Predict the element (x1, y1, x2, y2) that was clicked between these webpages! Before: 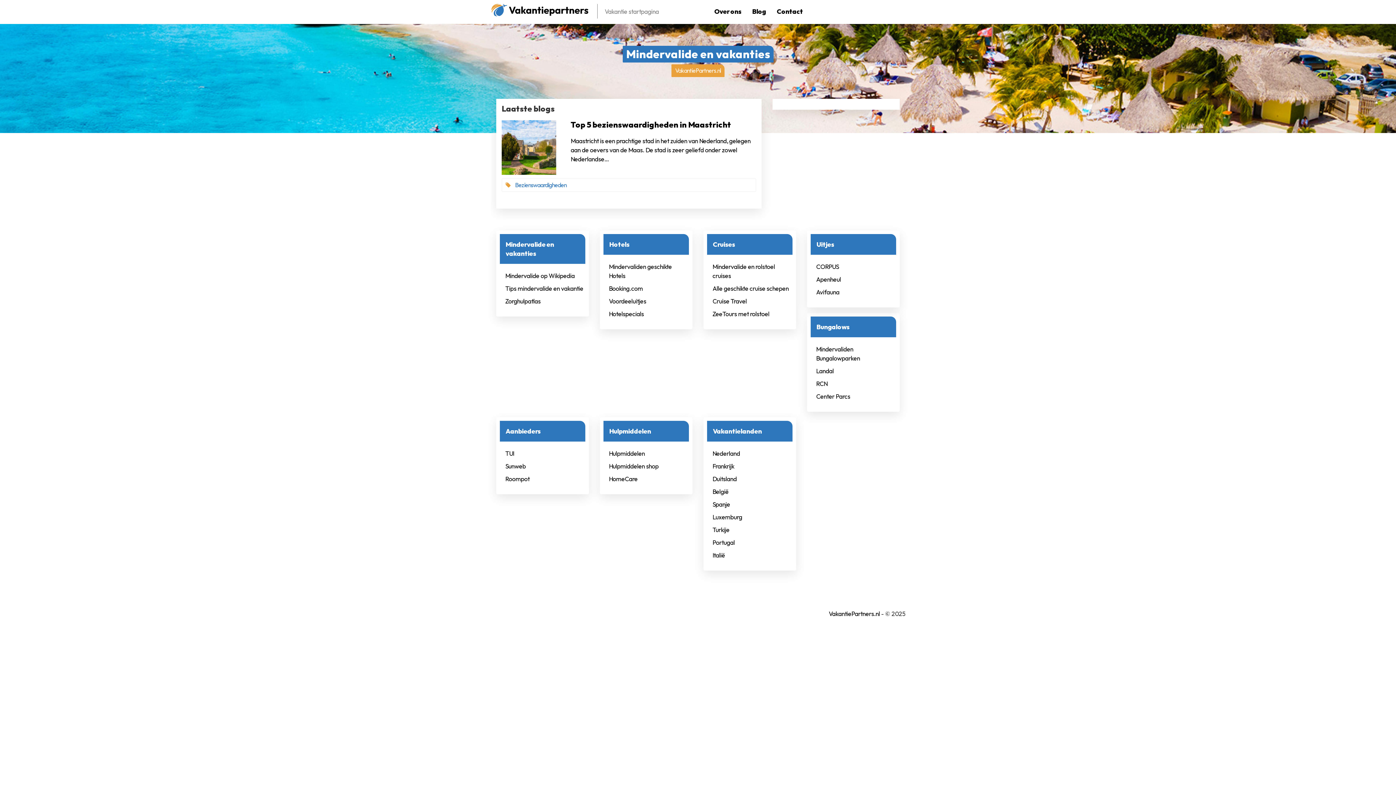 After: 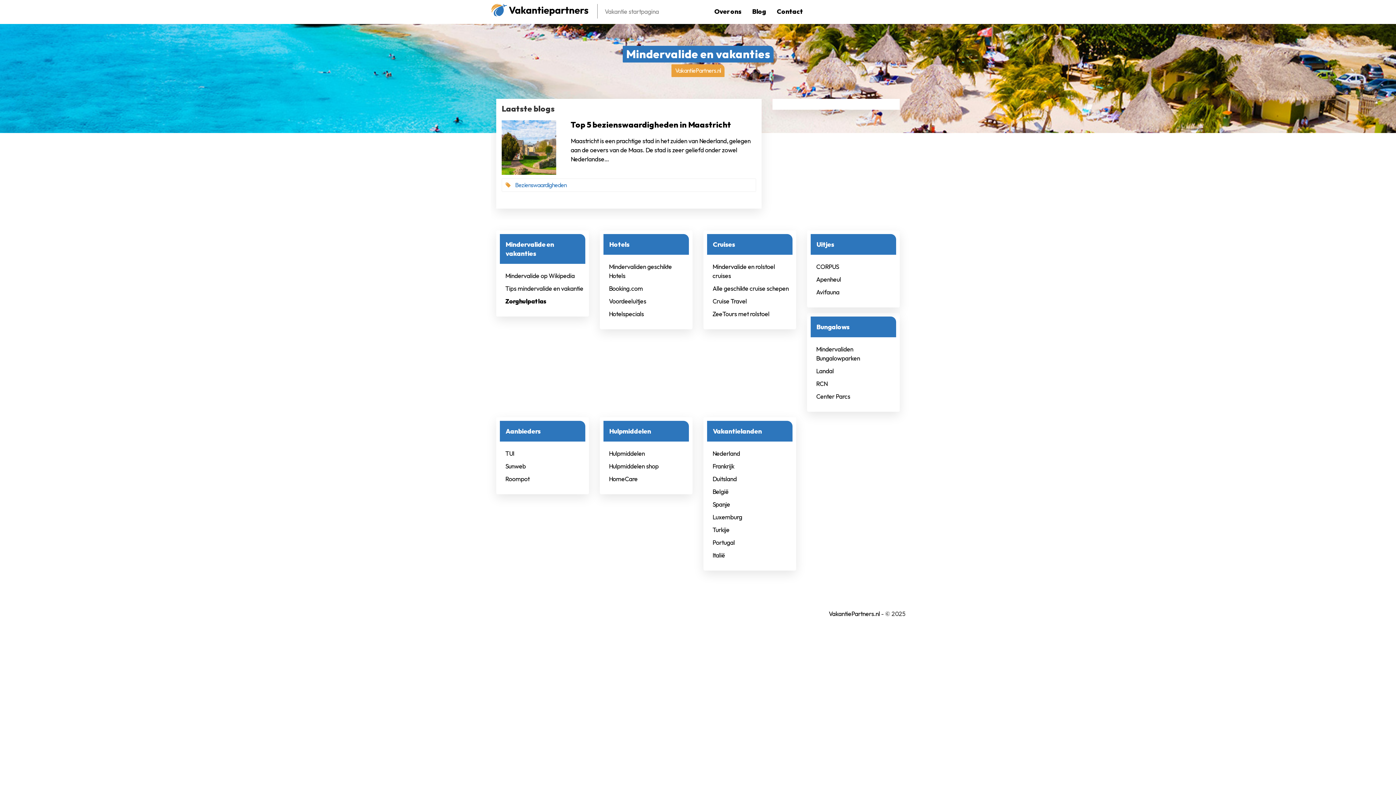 Action: label: Zorghulpatlas bbox: (505, 297, 540, 305)